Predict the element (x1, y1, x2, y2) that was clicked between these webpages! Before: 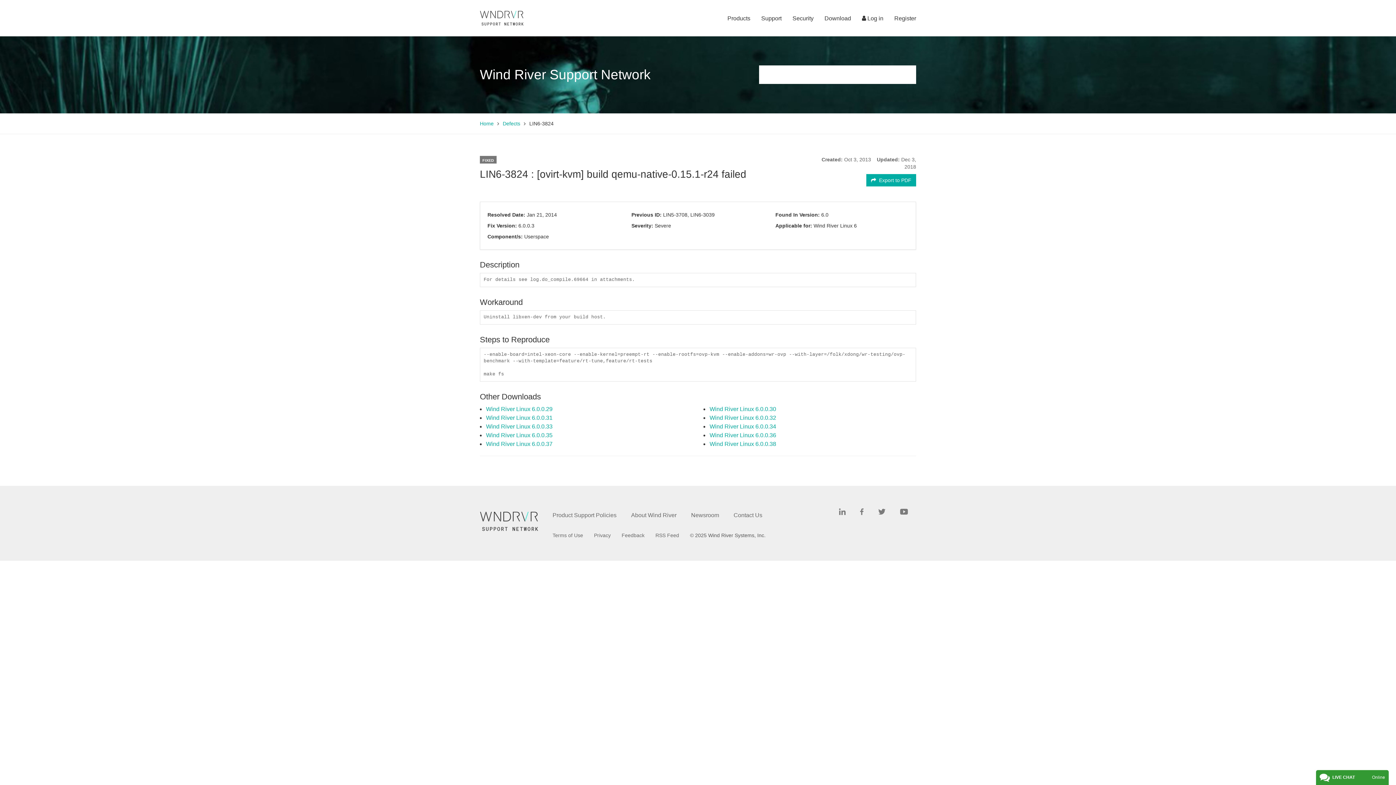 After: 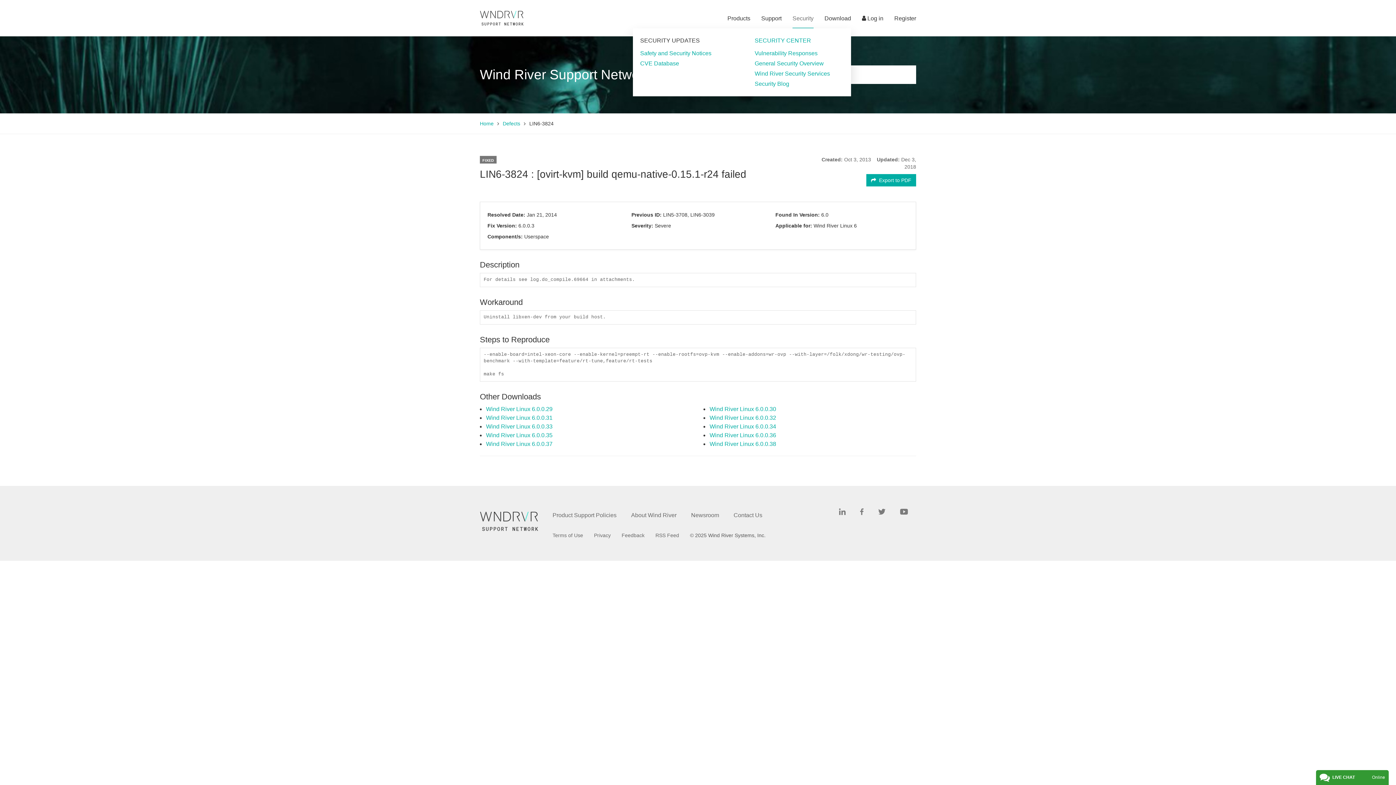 Action: label: Security bbox: (792, 9, 813, 28)